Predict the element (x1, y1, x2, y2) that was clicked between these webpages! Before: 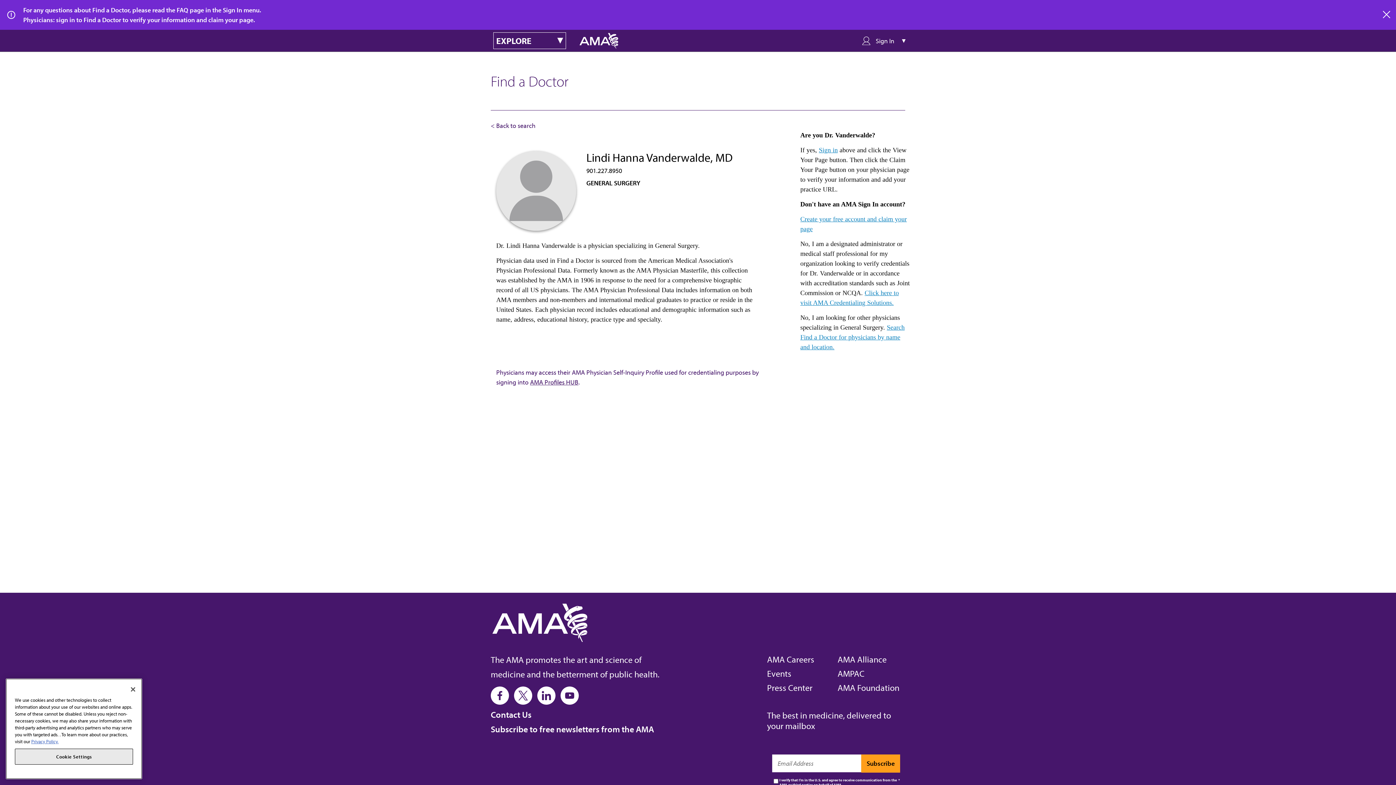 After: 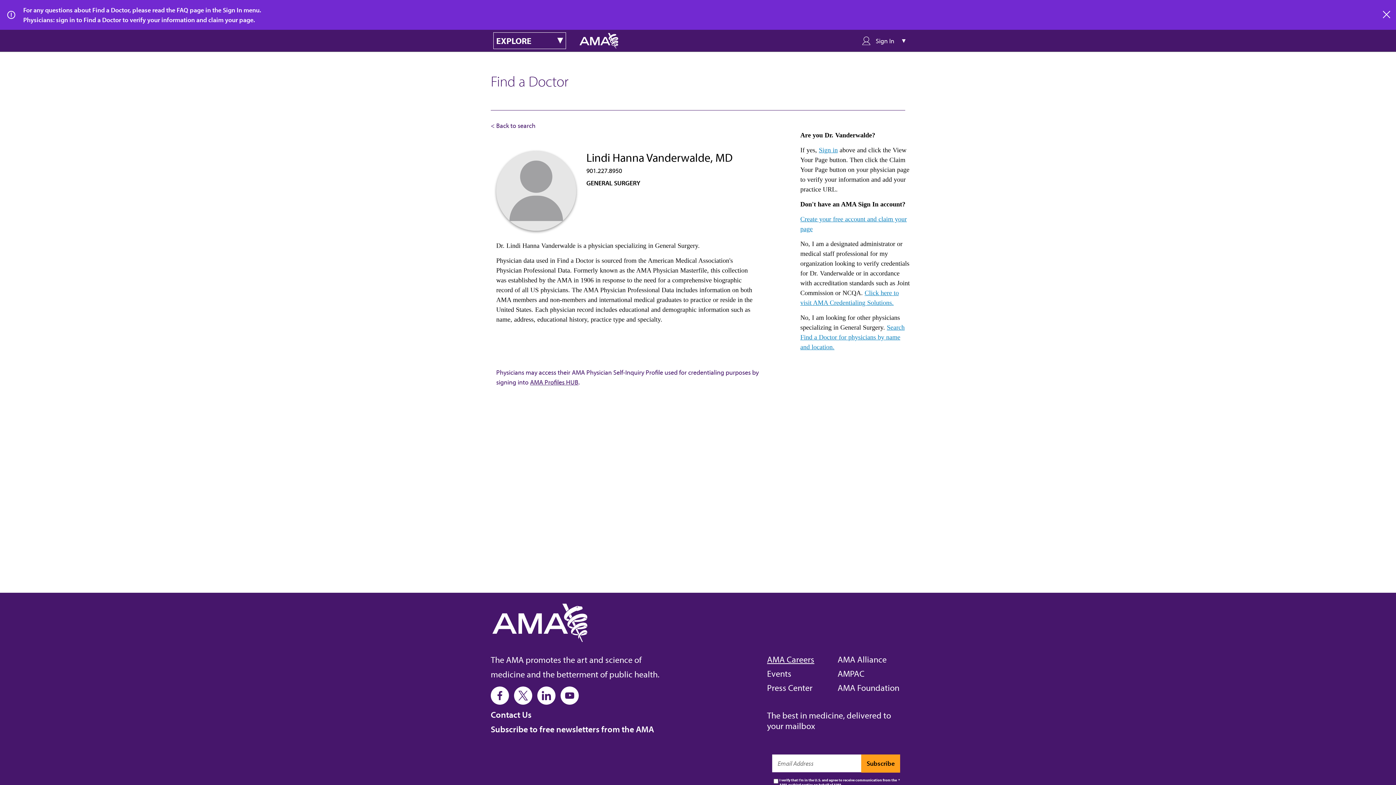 Action: label: AMA Careers bbox: (767, 654, 814, 665)